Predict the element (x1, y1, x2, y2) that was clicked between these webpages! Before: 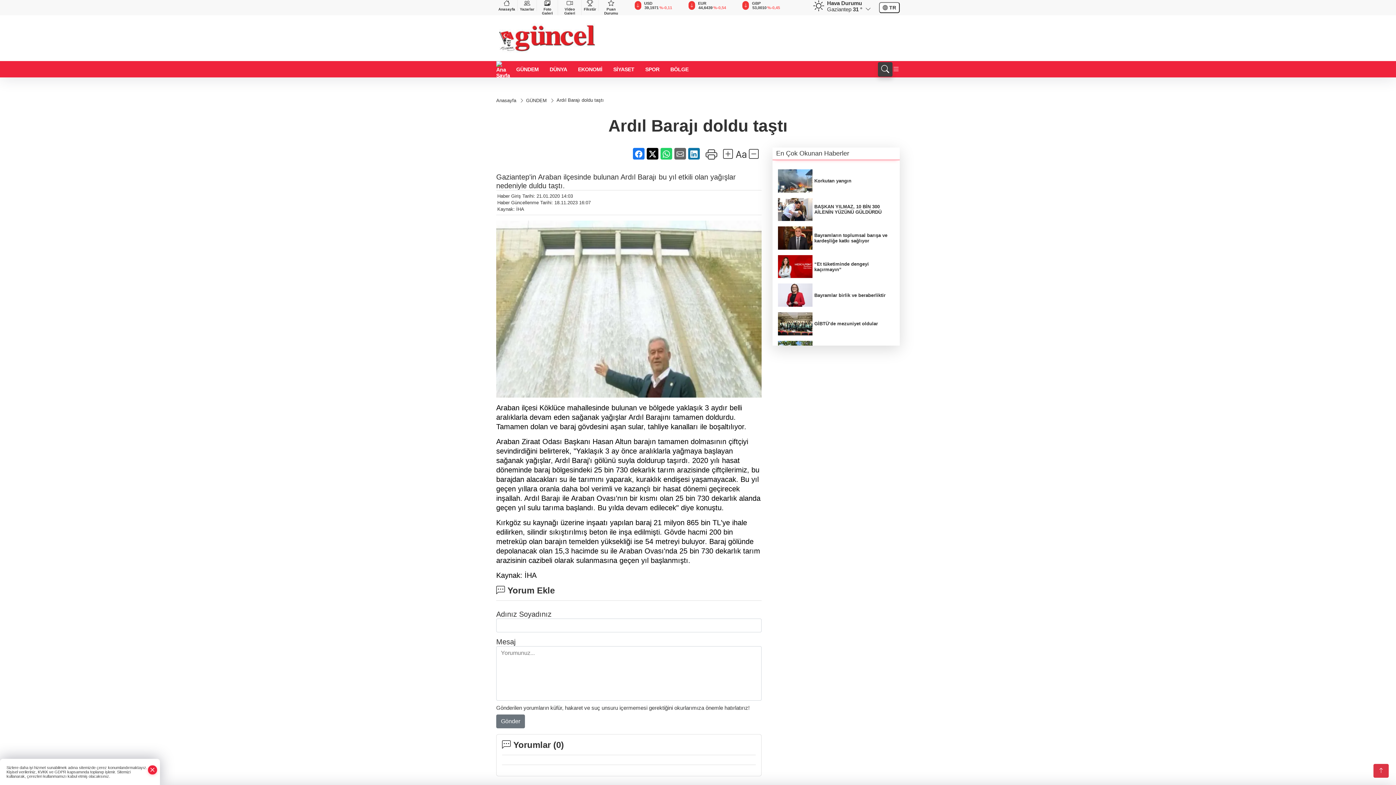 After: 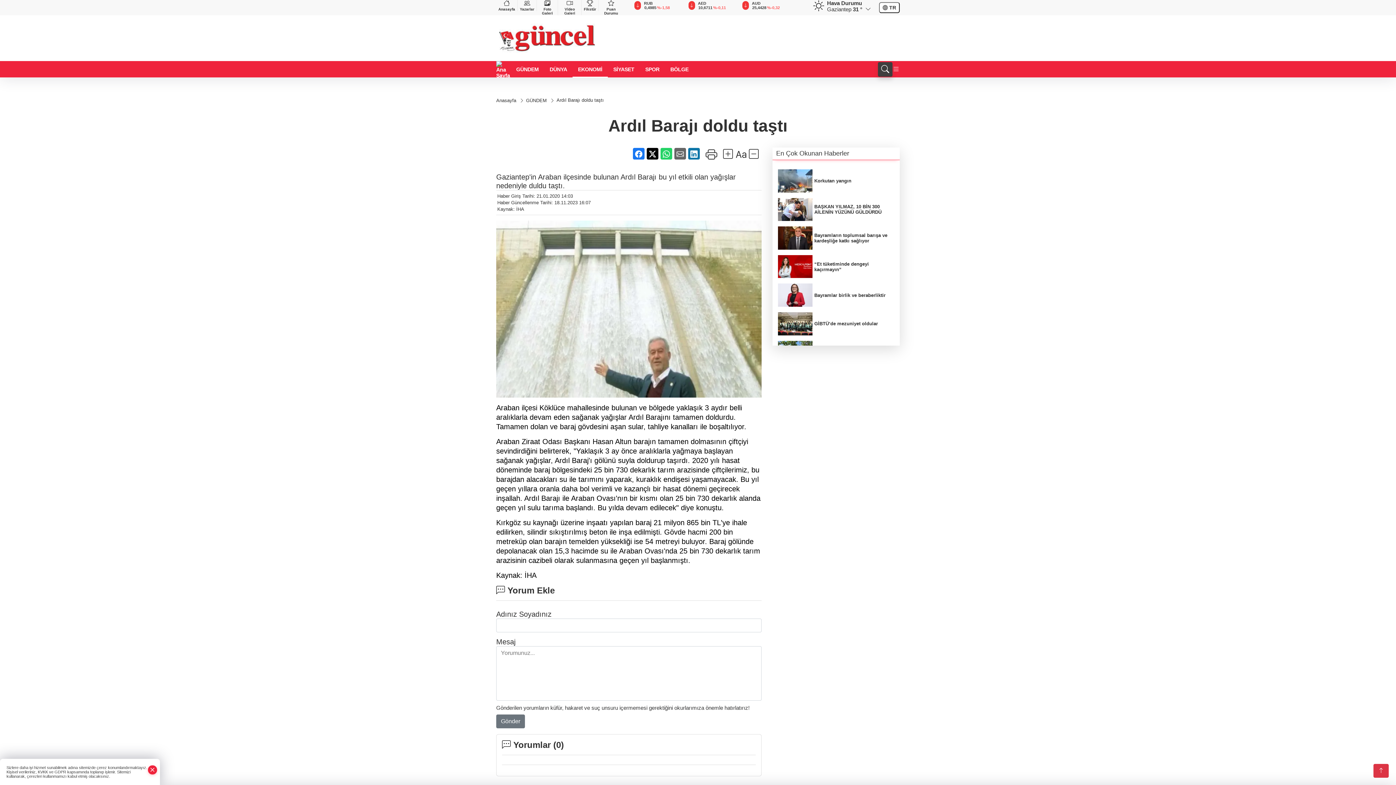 Action: label: EKONOMİ bbox: (572, 61, 608, 77)